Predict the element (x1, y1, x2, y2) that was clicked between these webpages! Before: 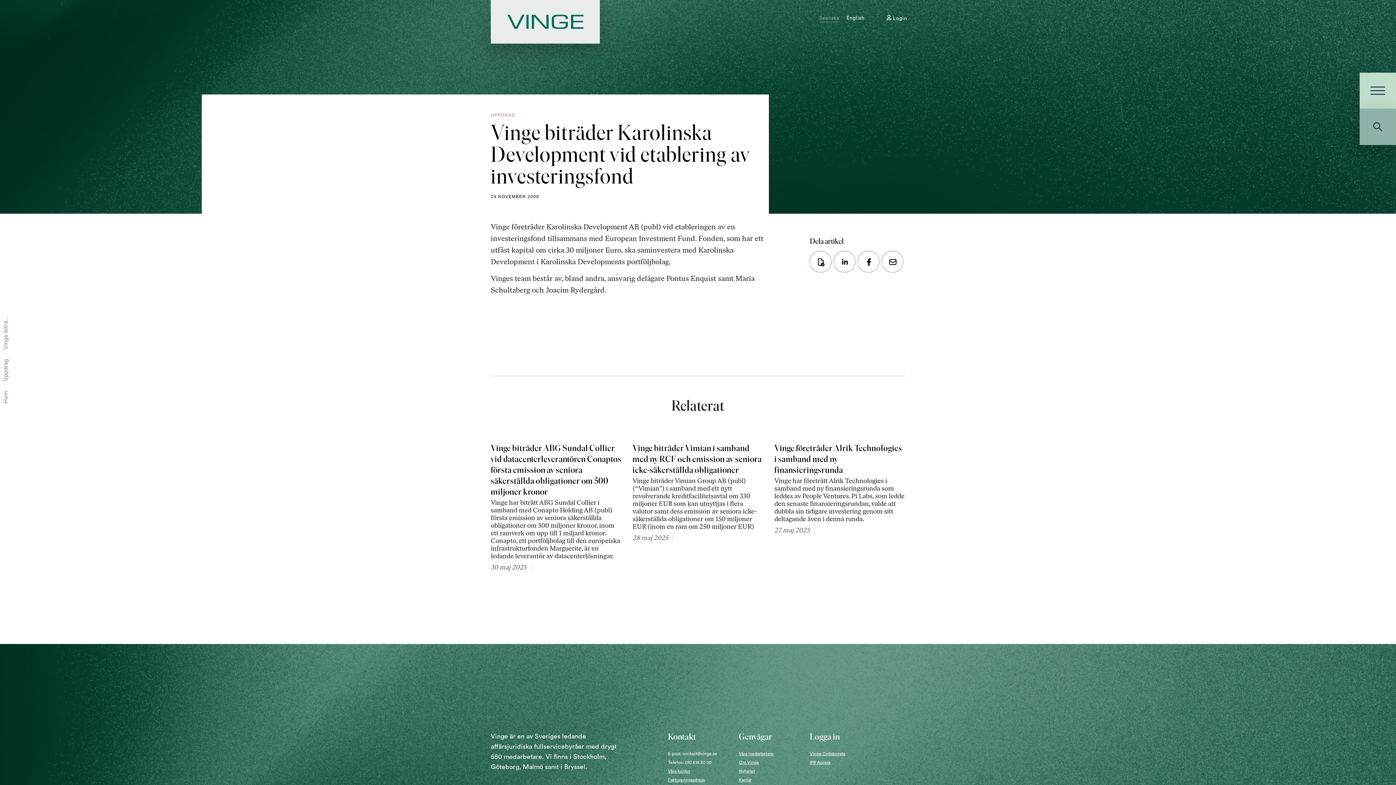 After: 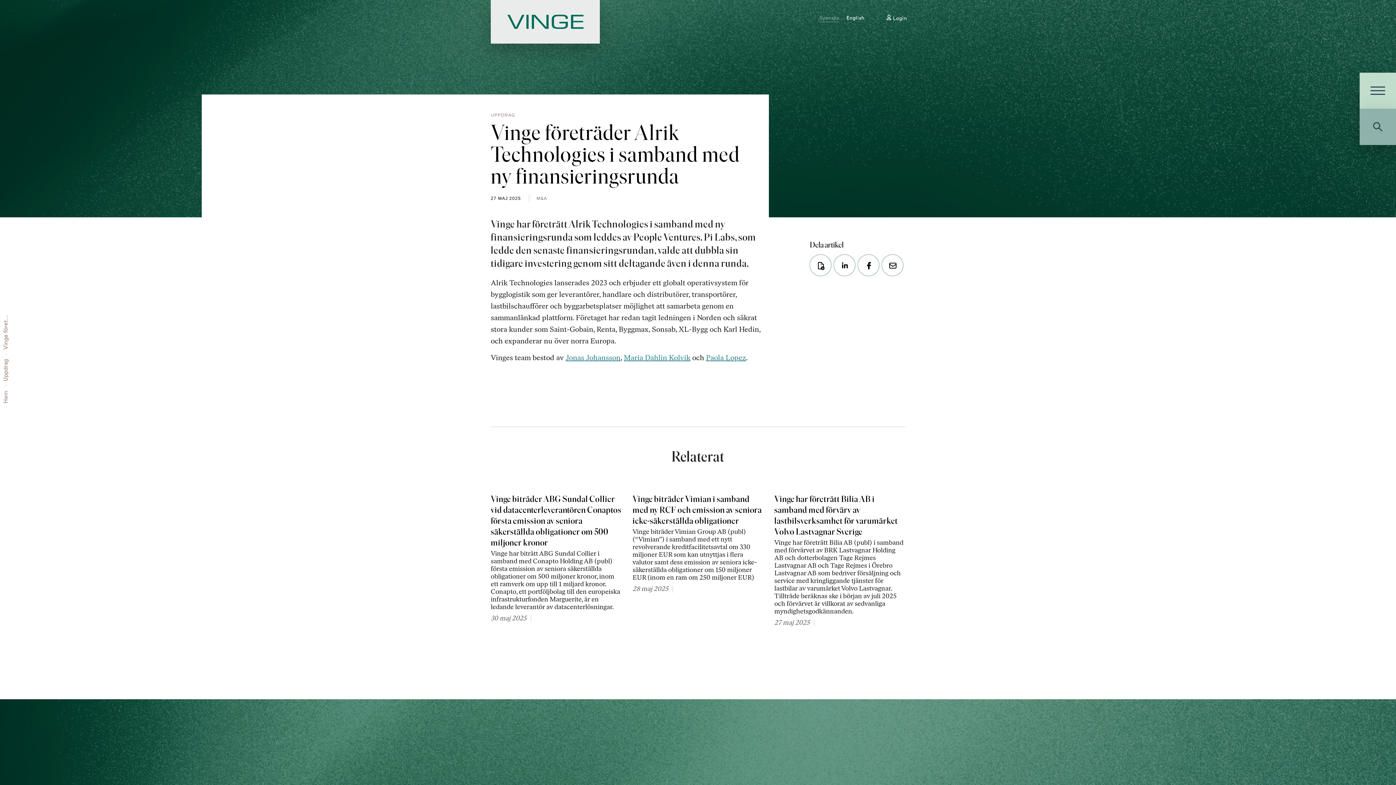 Action: label: Vinge företräder Alrik Technologies i samband med ny finansieringsrunda bbox: (774, 442, 905, 475)